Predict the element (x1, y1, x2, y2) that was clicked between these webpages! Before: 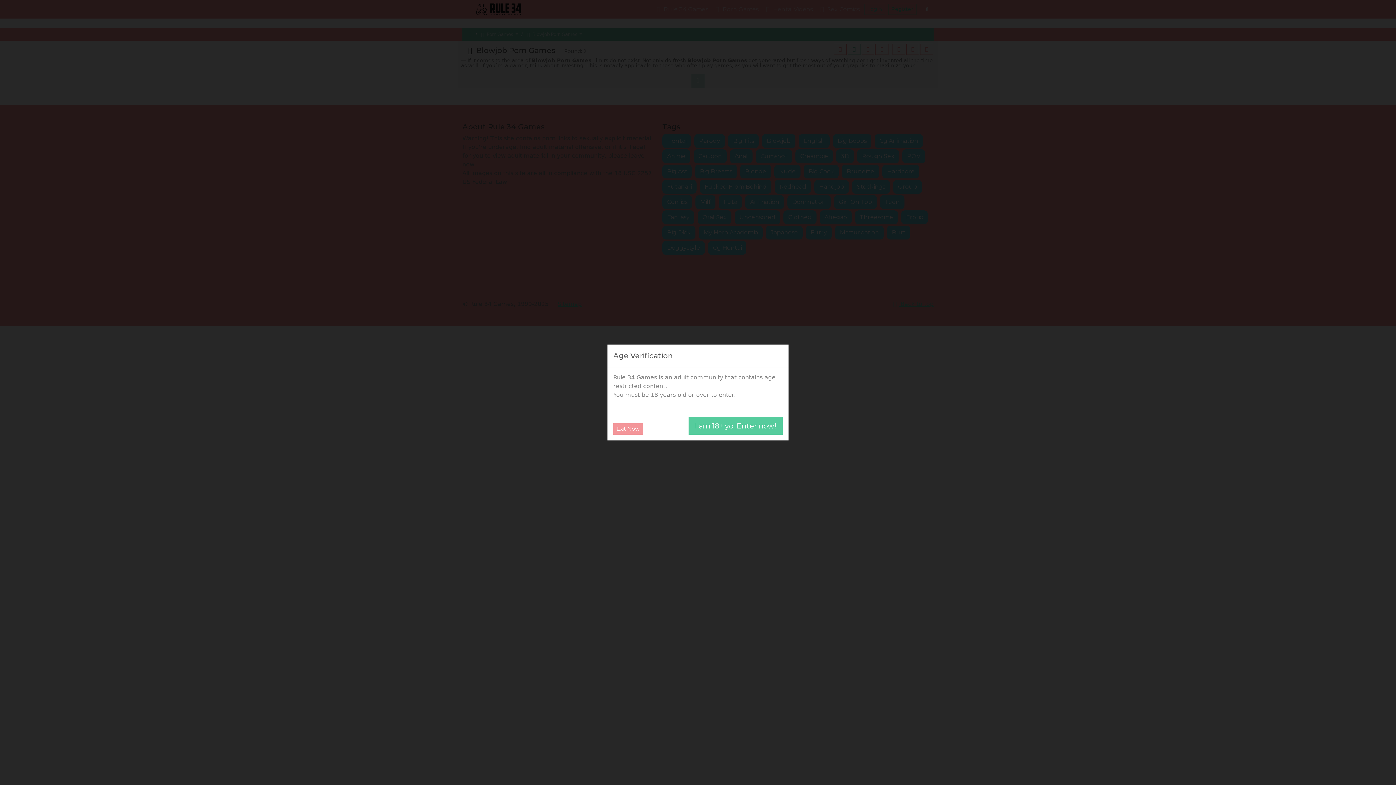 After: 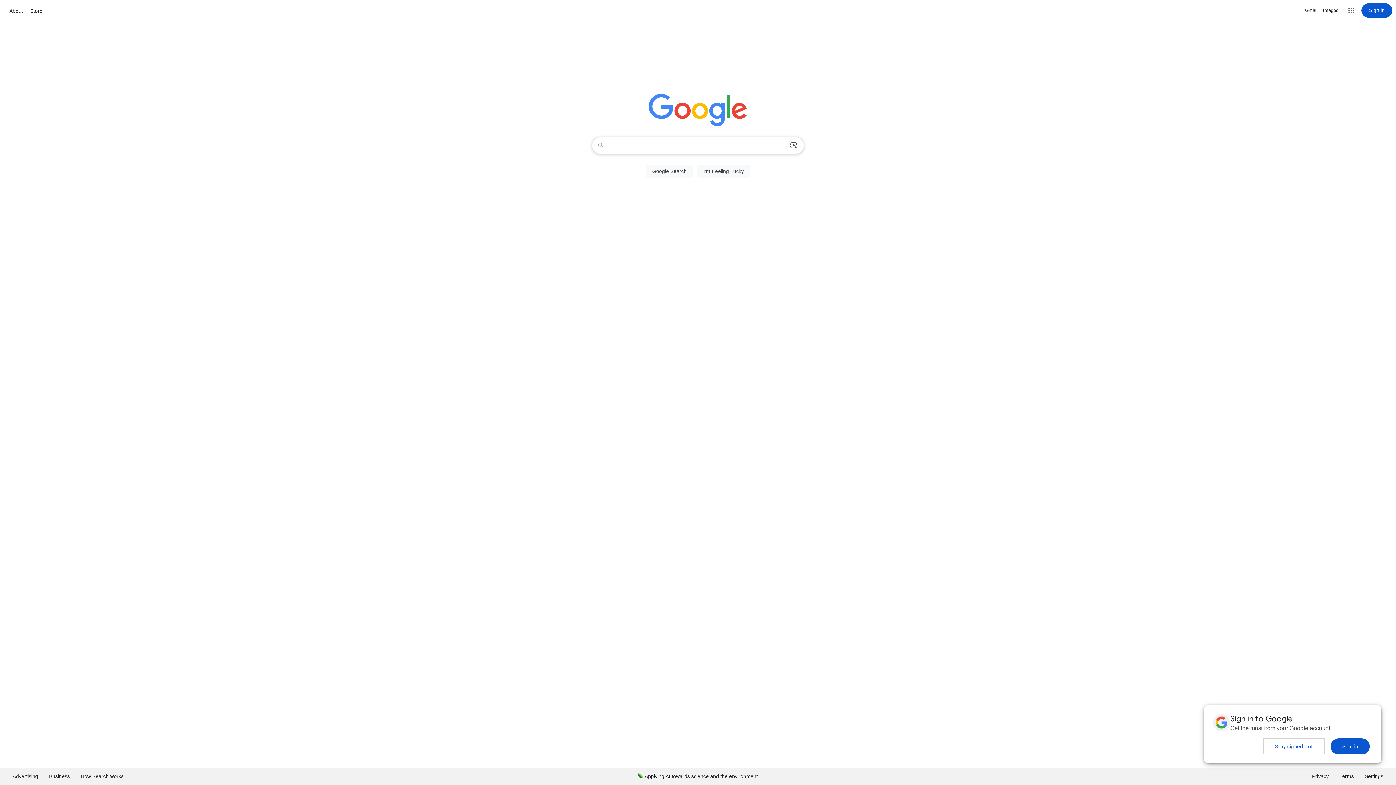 Action: bbox: (613, 423, 642, 434) label: Exit Now